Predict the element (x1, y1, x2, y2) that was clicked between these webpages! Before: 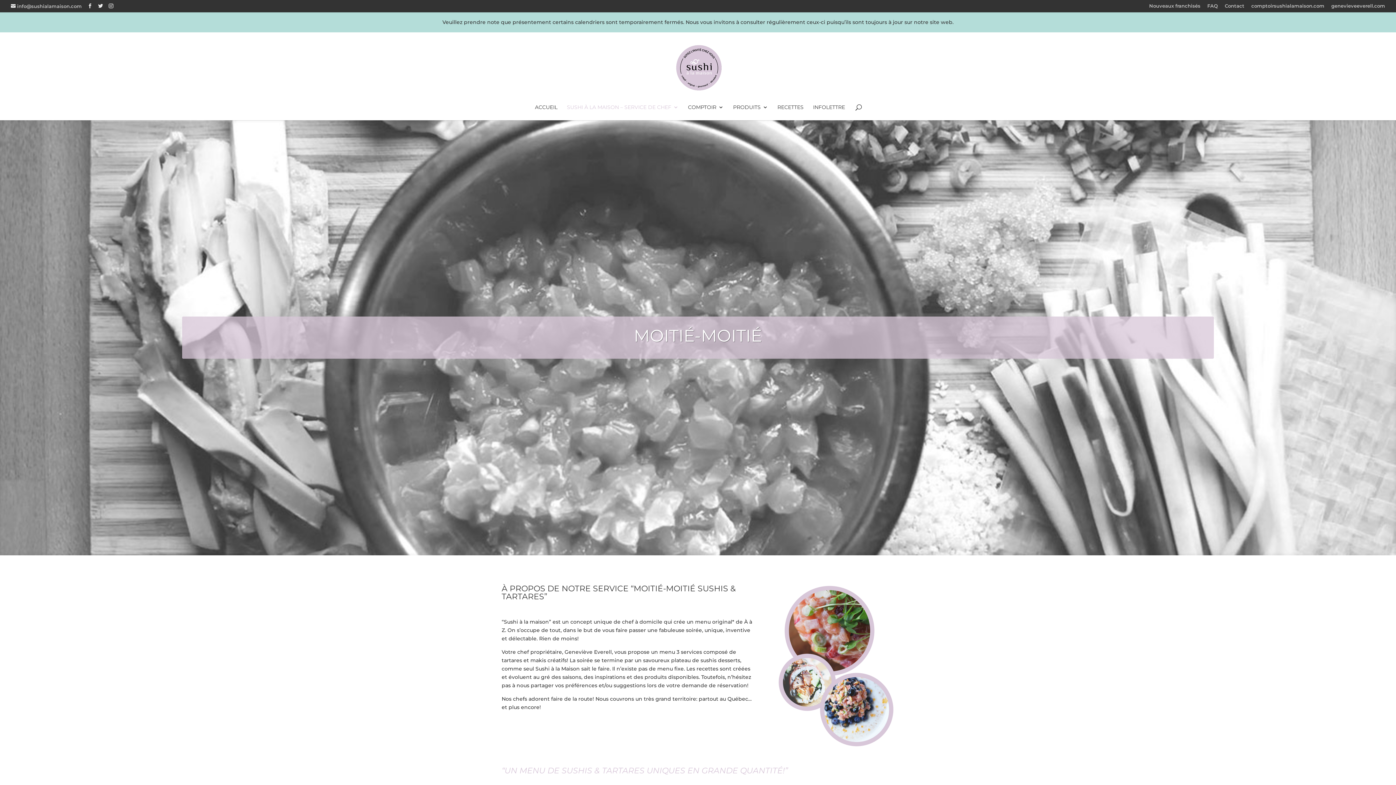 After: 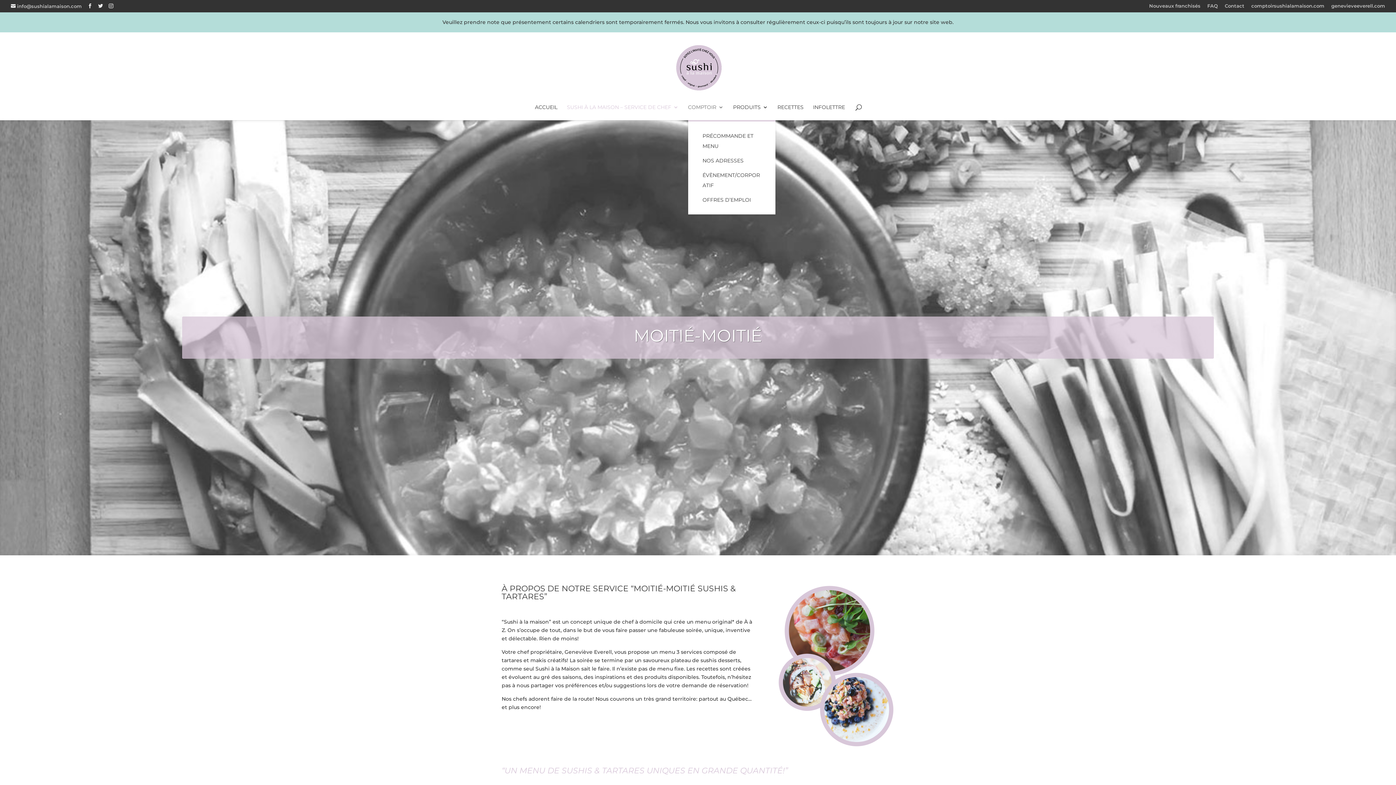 Action: label: COMPTOIR bbox: (688, 104, 723, 120)